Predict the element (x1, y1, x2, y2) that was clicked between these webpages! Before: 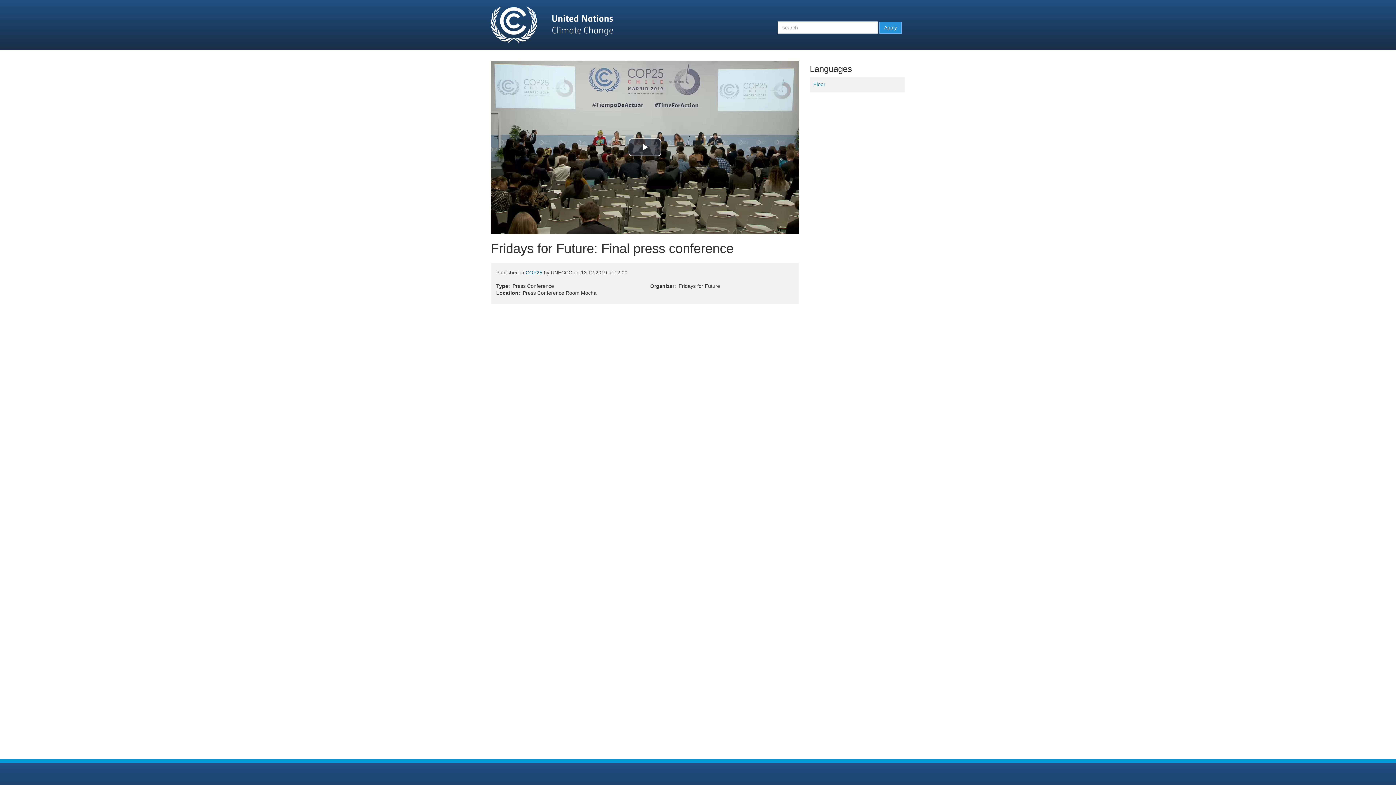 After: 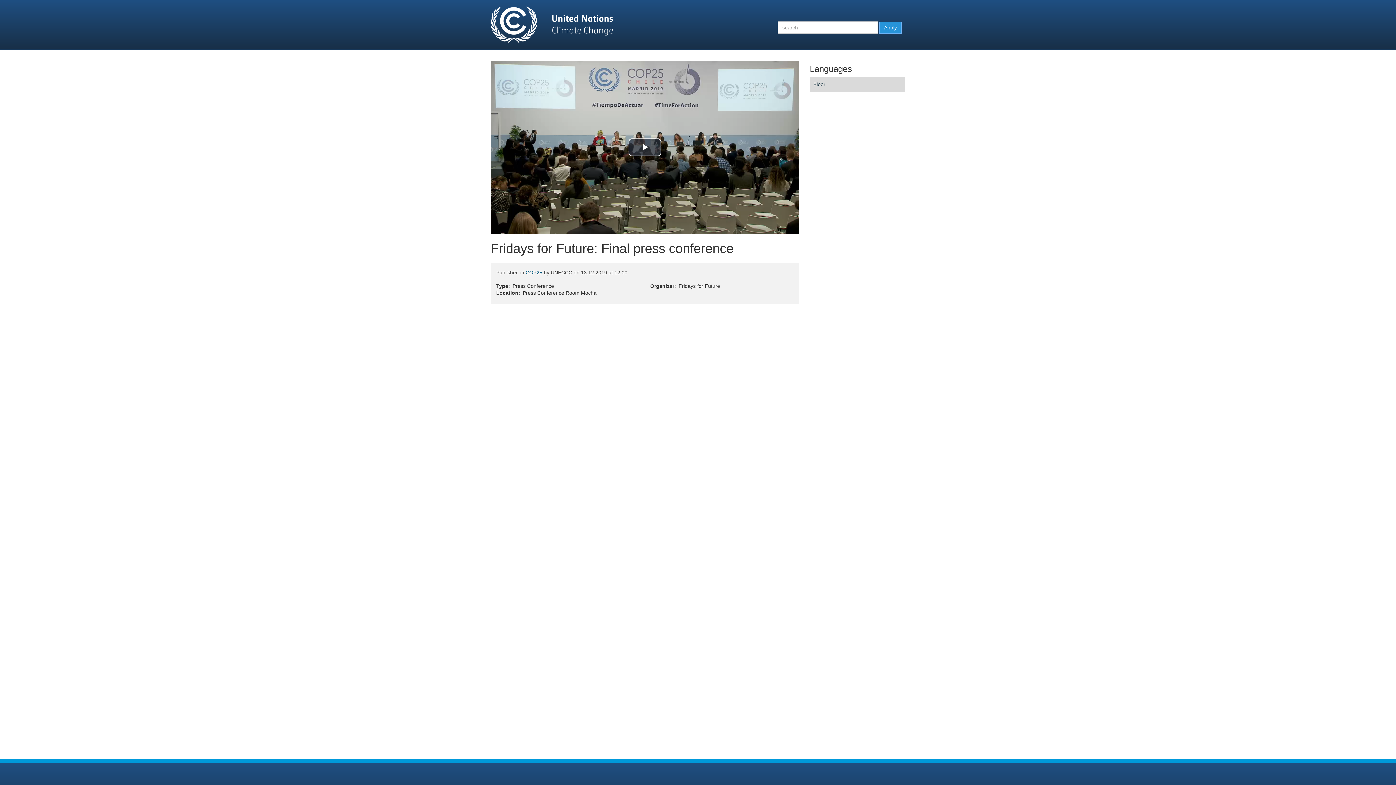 Action: bbox: (810, 77, 905, 91) label: Floor